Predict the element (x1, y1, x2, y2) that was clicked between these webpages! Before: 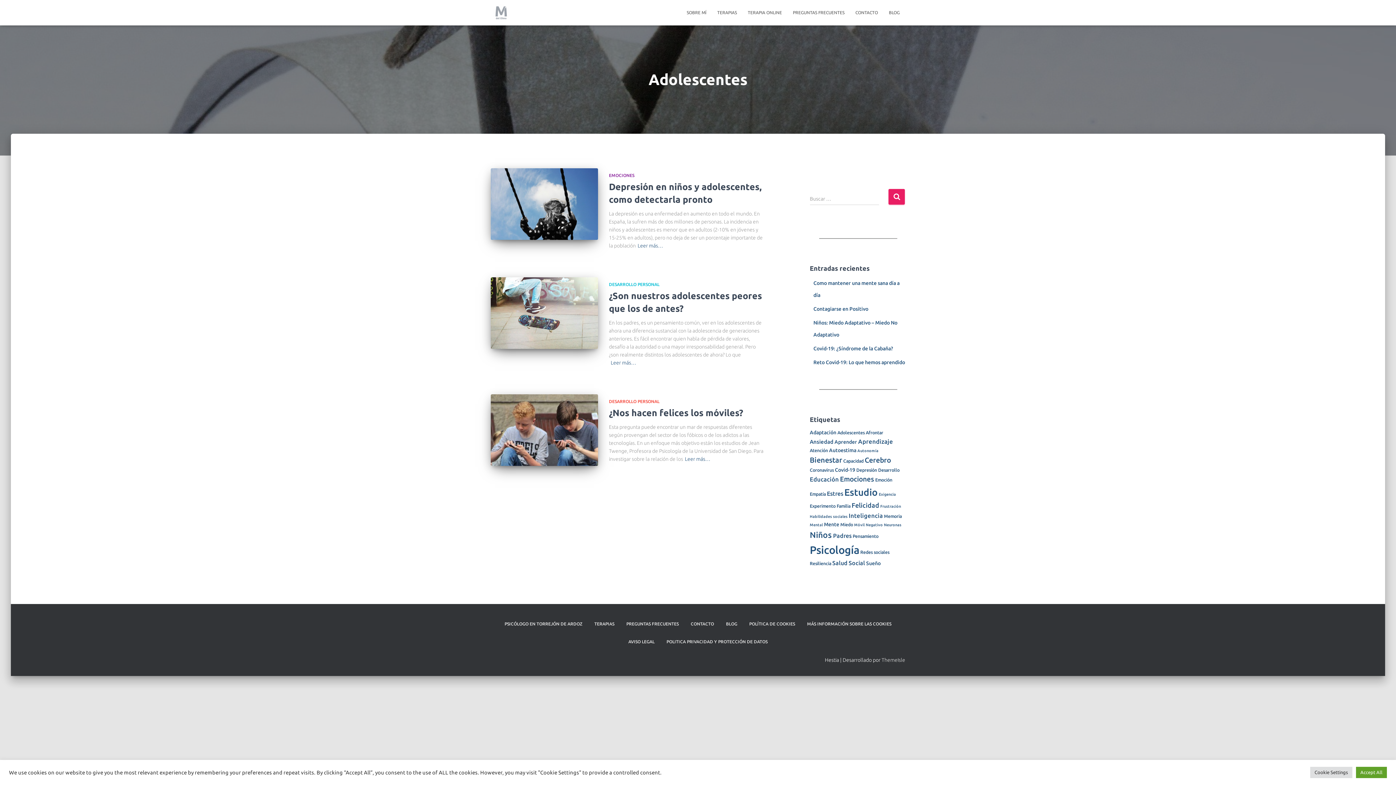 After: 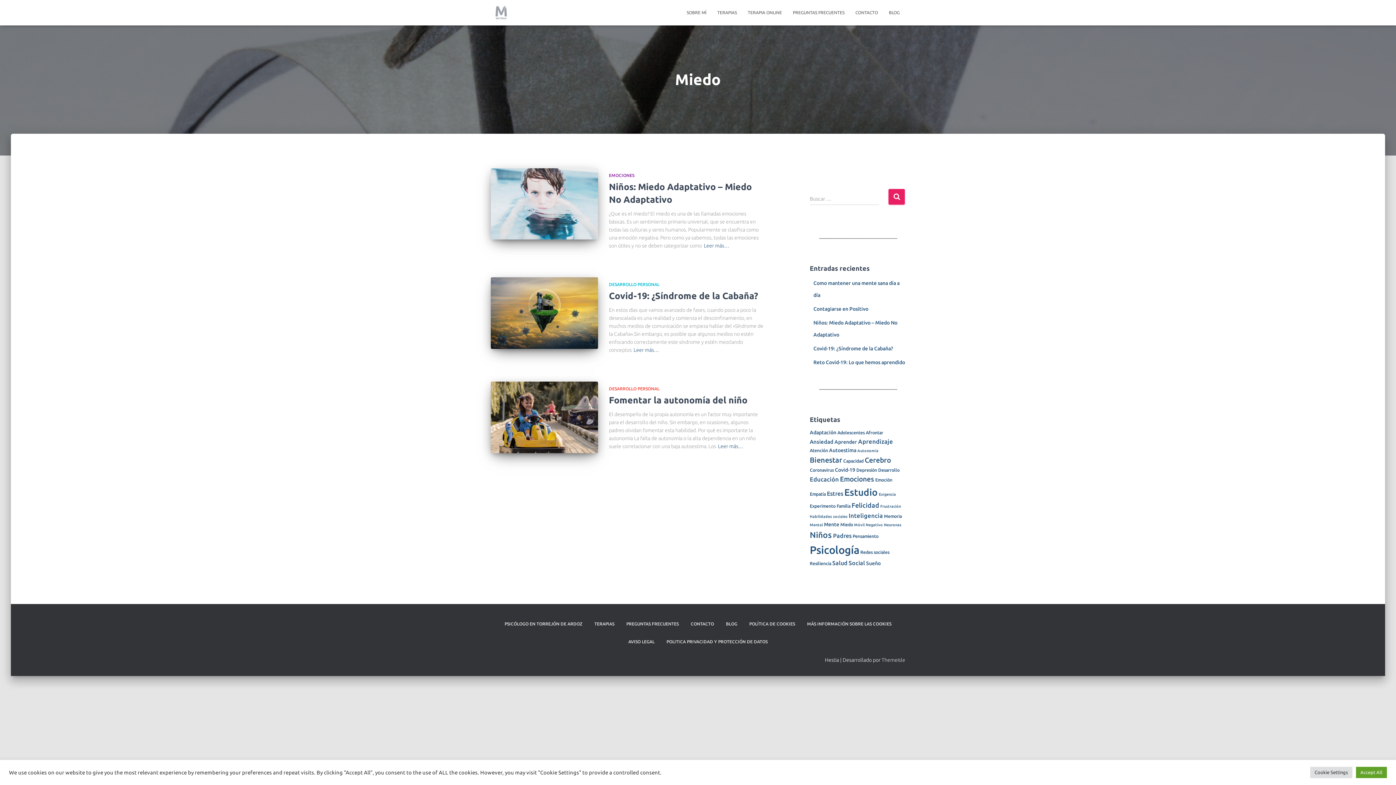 Action: bbox: (840, 522, 853, 527) label: Miedo (3 elementos)